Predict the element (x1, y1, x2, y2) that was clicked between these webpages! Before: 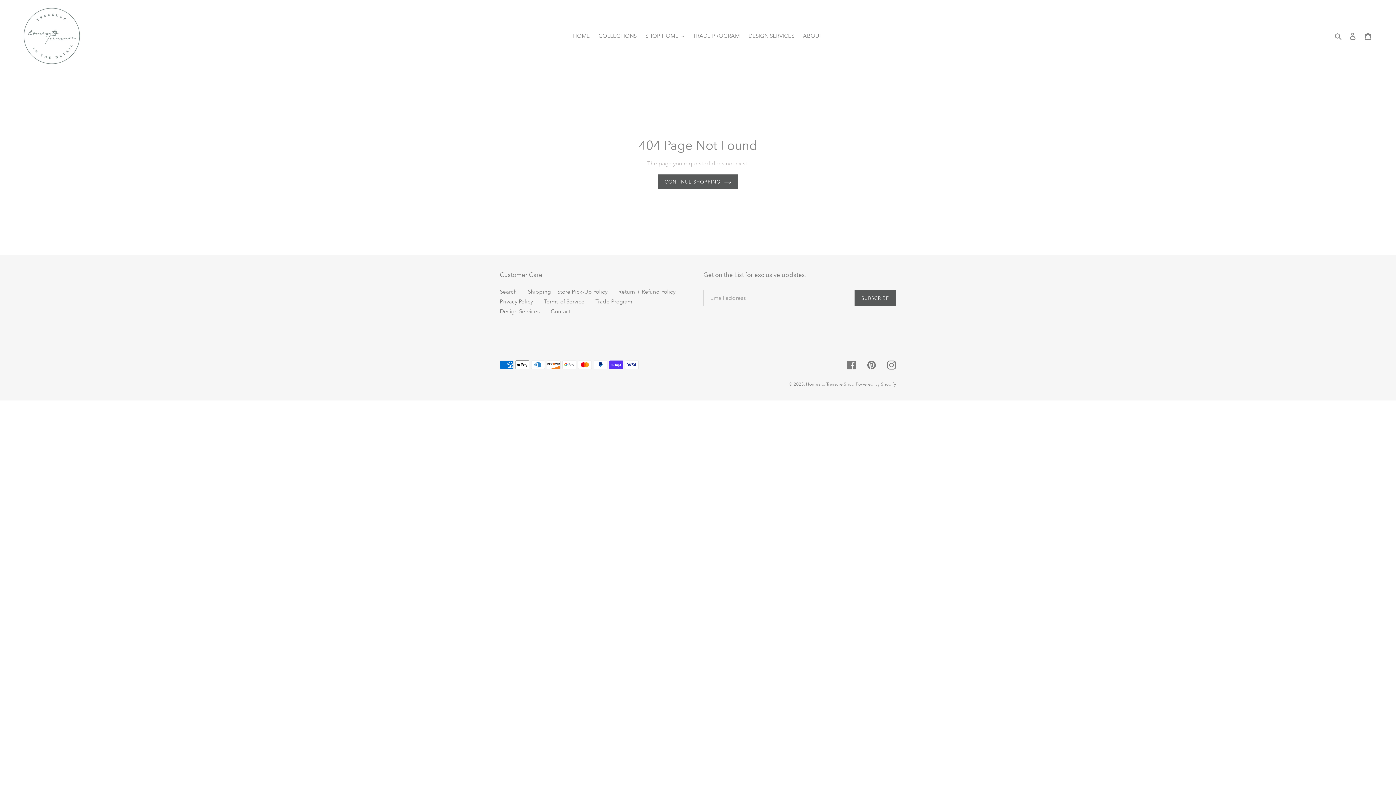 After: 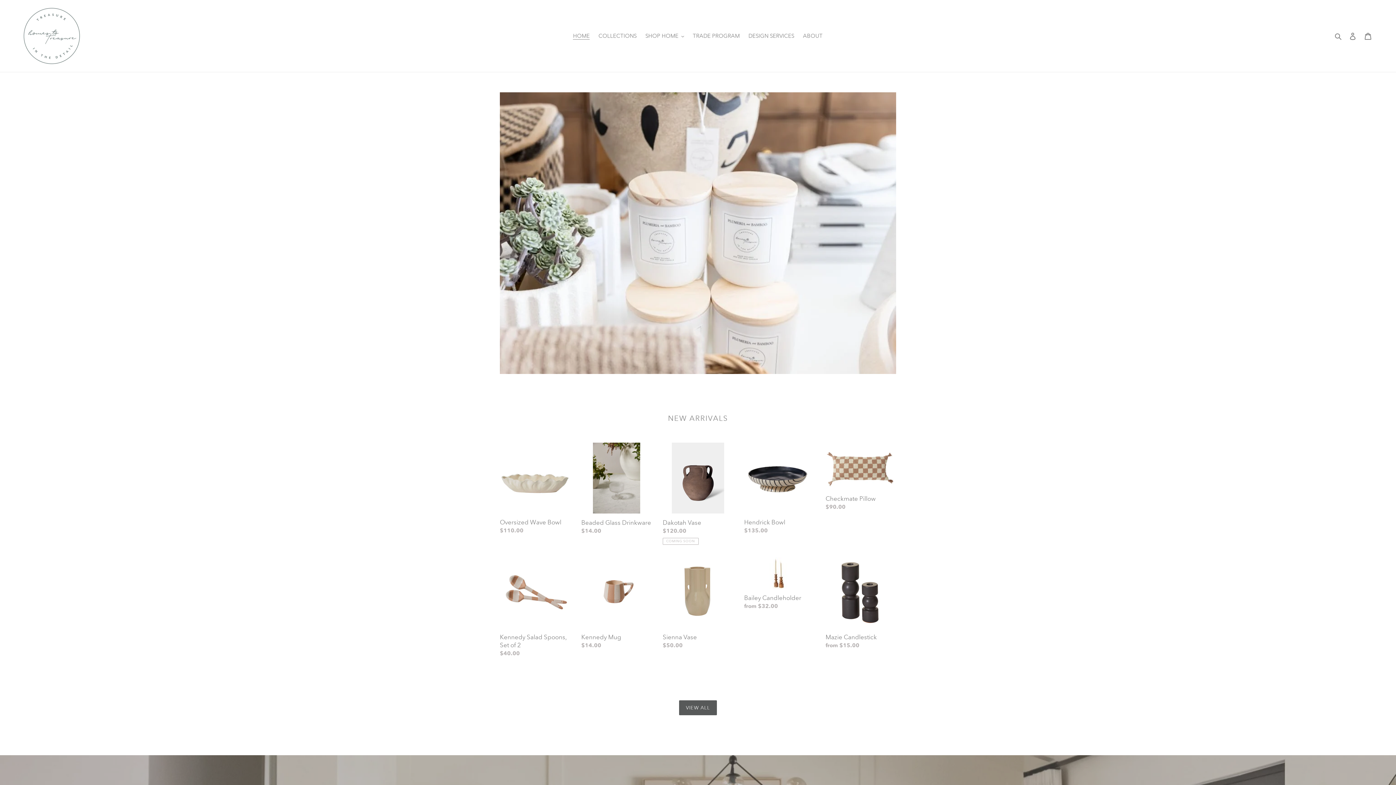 Action: bbox: (569, 30, 593, 41) label: HOME